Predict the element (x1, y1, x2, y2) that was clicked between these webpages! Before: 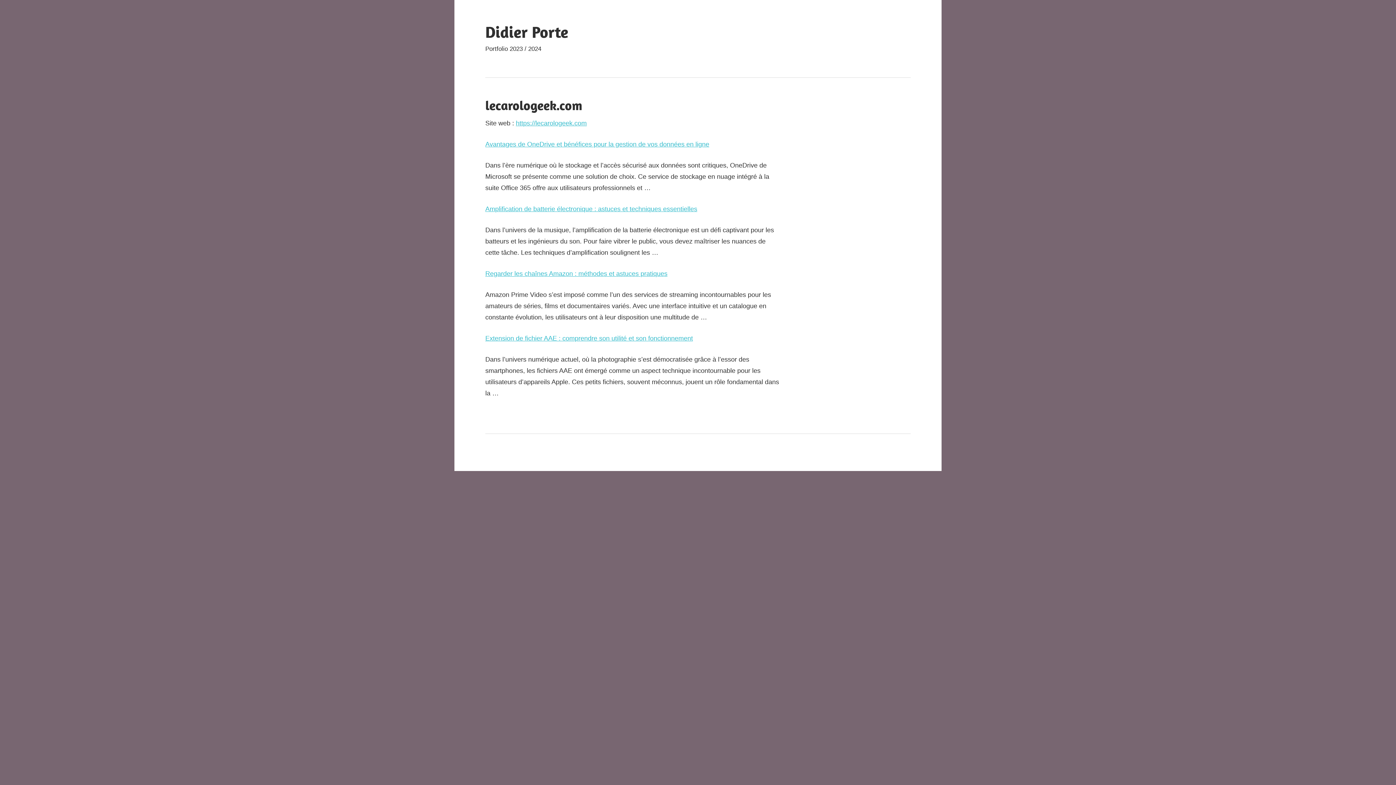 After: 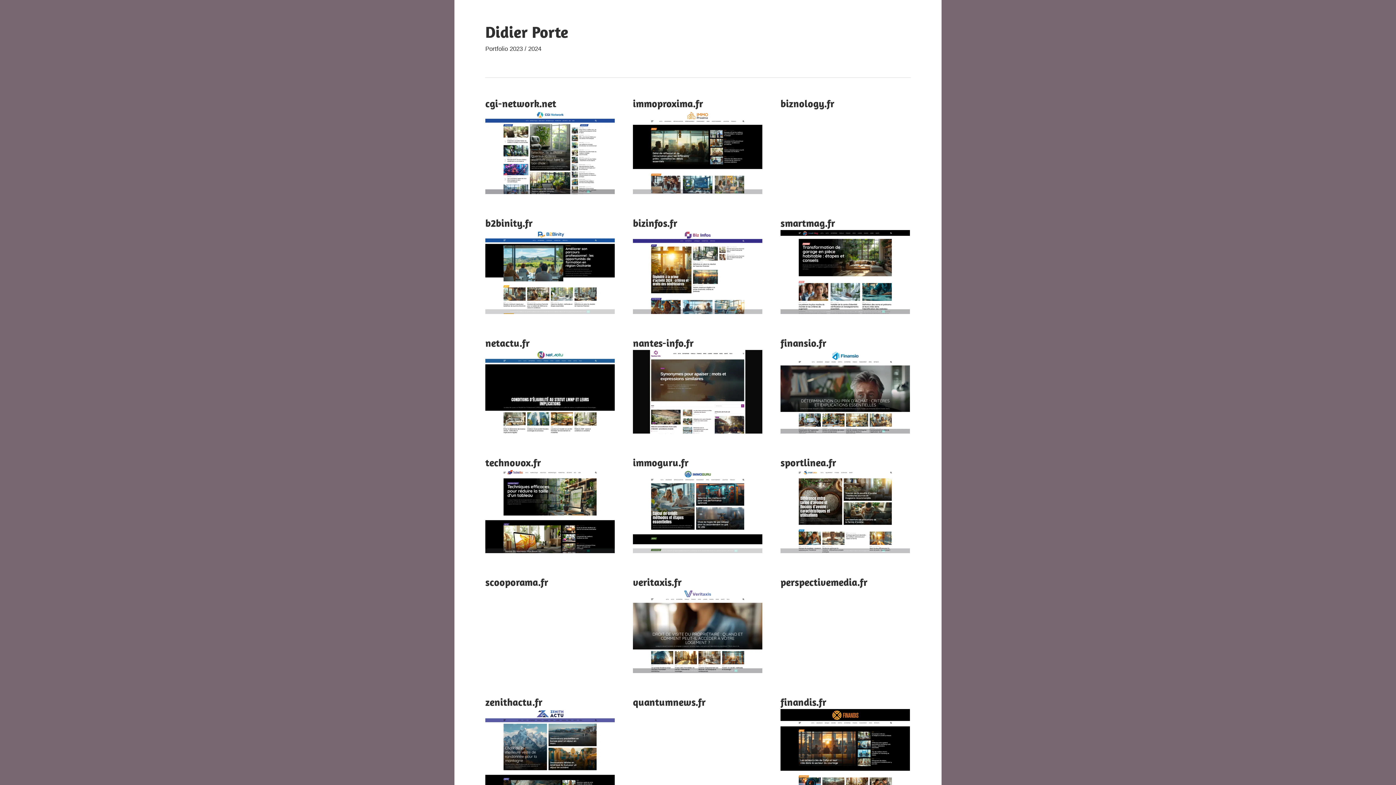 Action: bbox: (485, 22, 568, 41) label: Didier Porte